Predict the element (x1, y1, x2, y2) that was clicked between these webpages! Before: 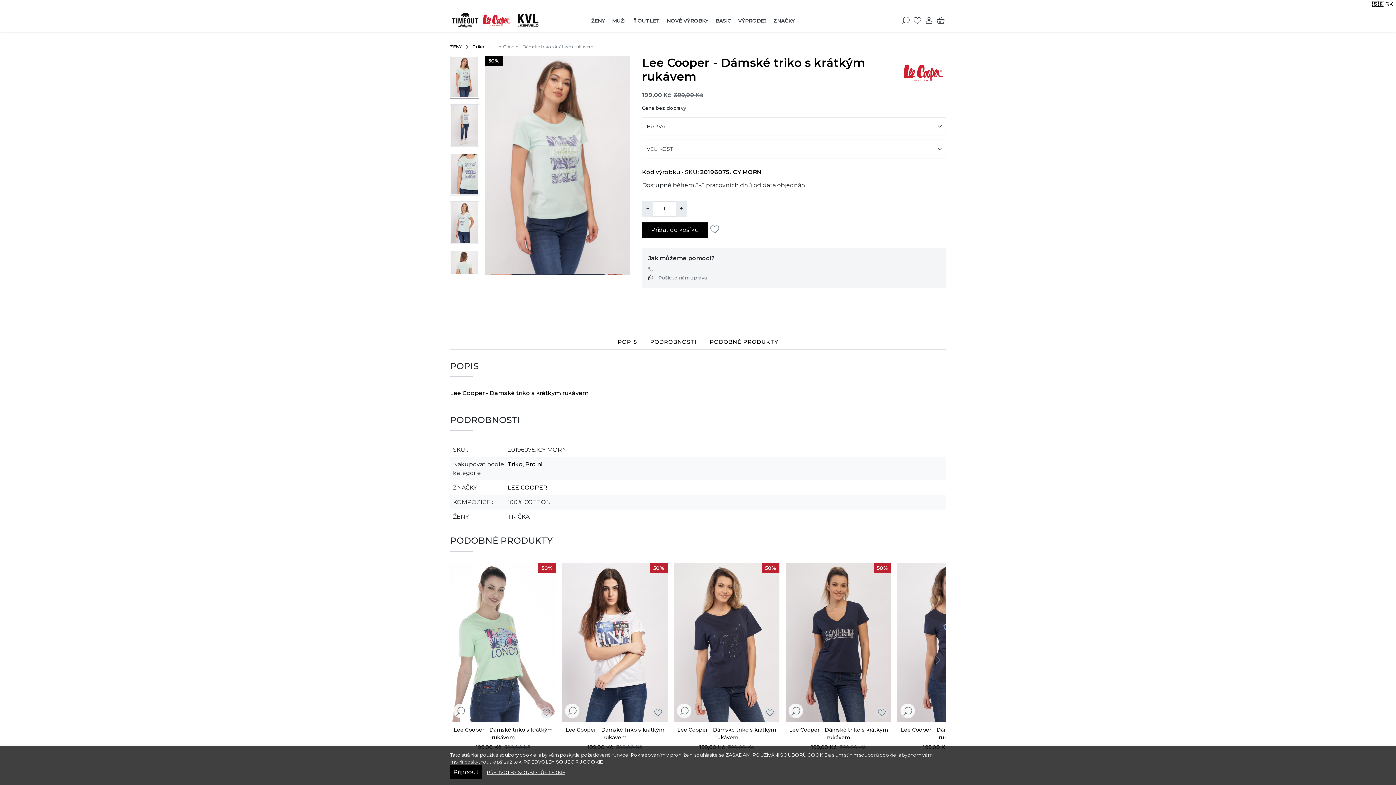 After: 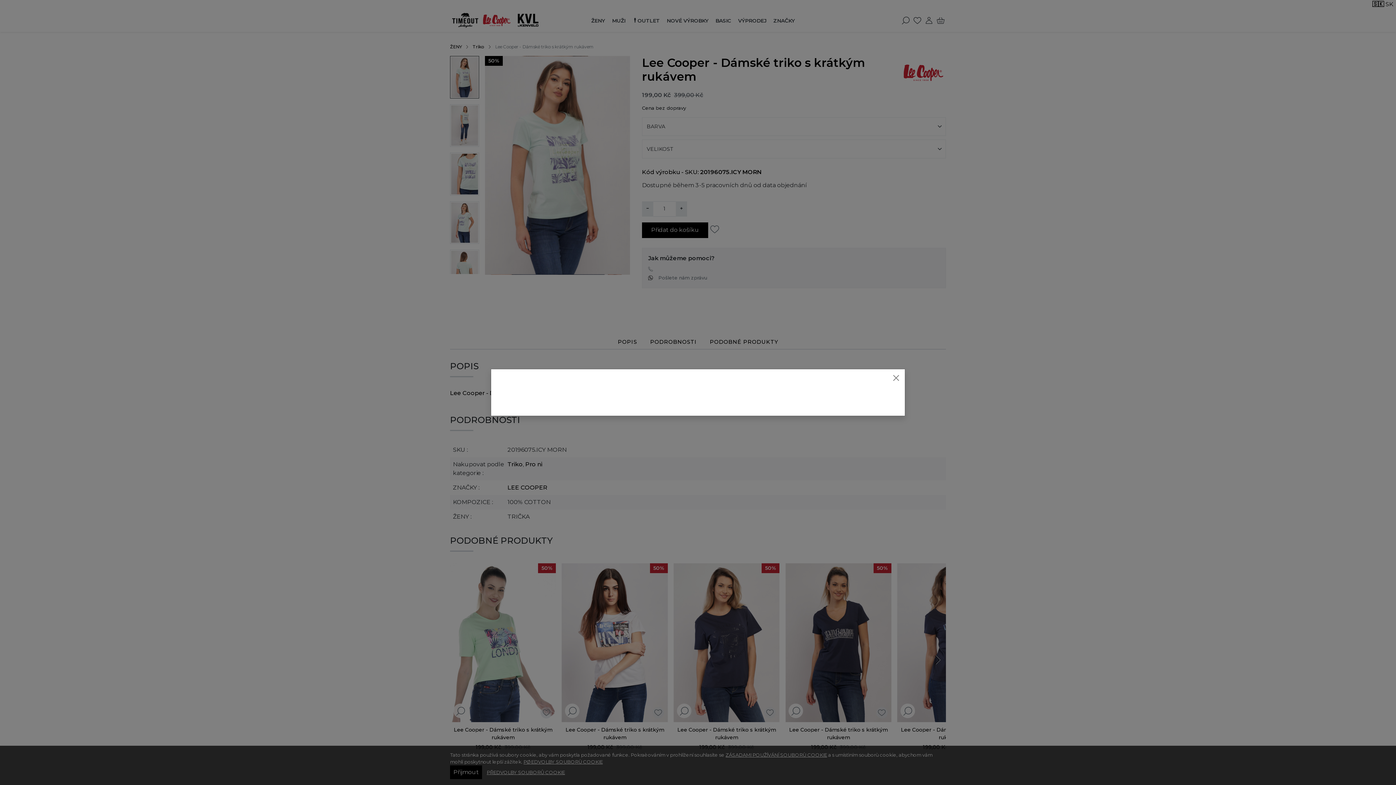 Action: bbox: (679, 707, 689, 716)